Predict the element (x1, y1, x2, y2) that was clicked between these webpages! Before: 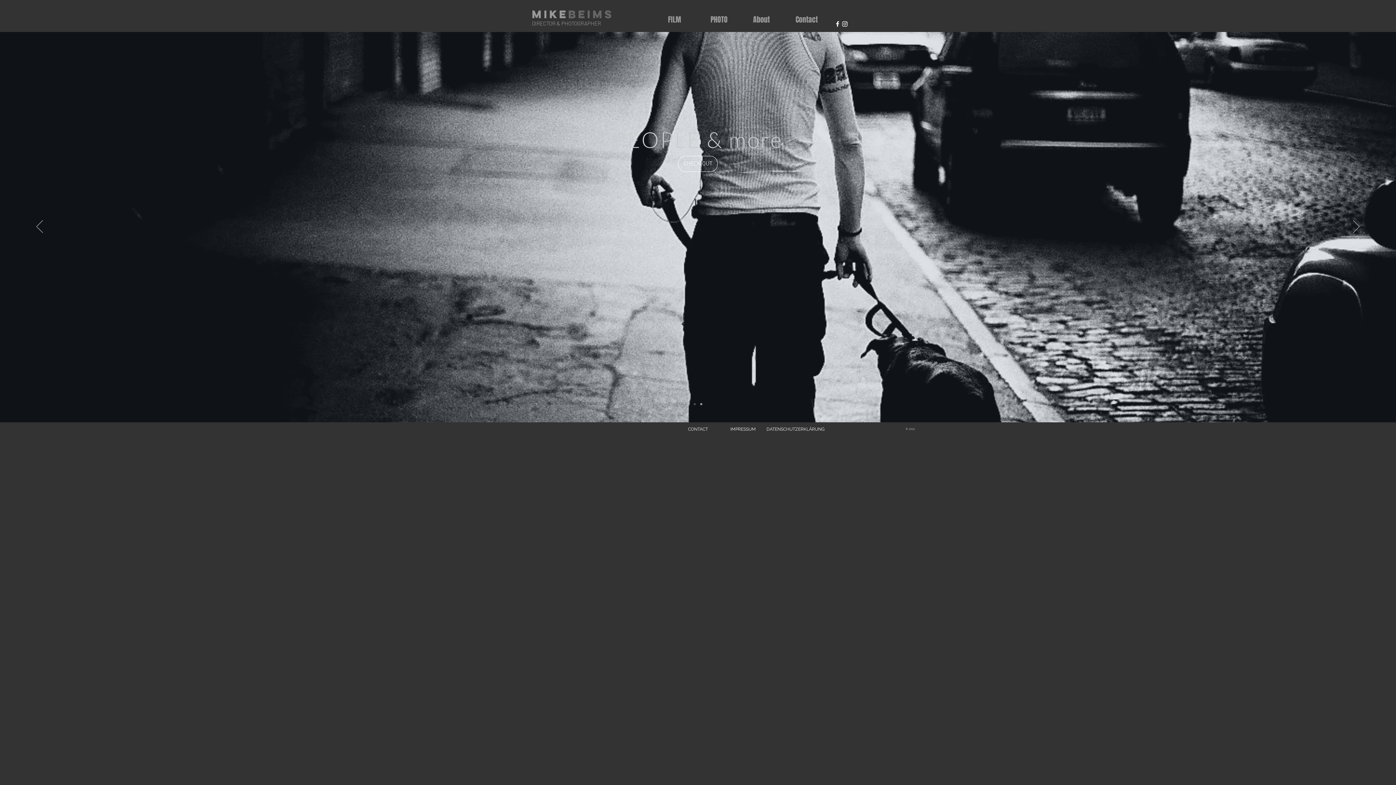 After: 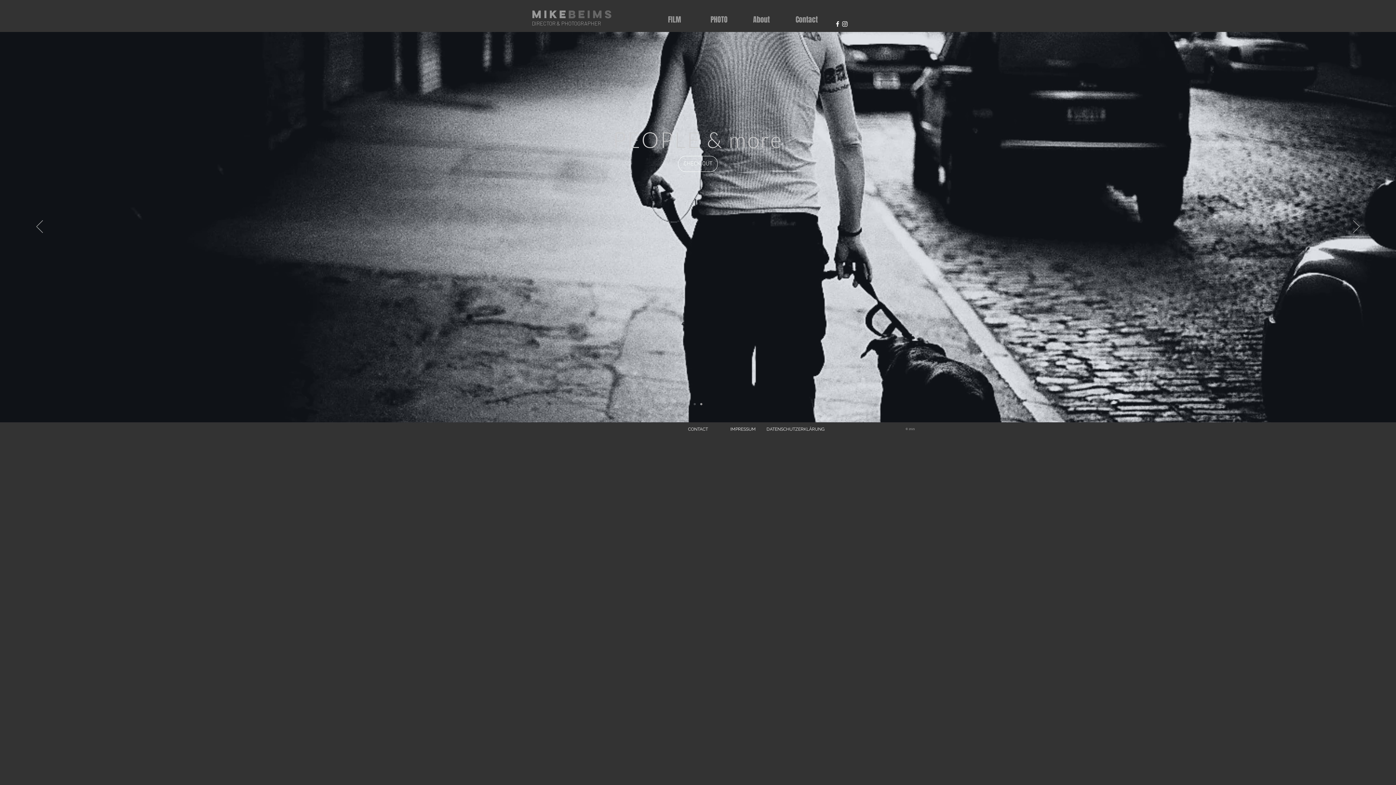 Action: label: Weiß Facebook Icon bbox: (834, 20, 841, 27)